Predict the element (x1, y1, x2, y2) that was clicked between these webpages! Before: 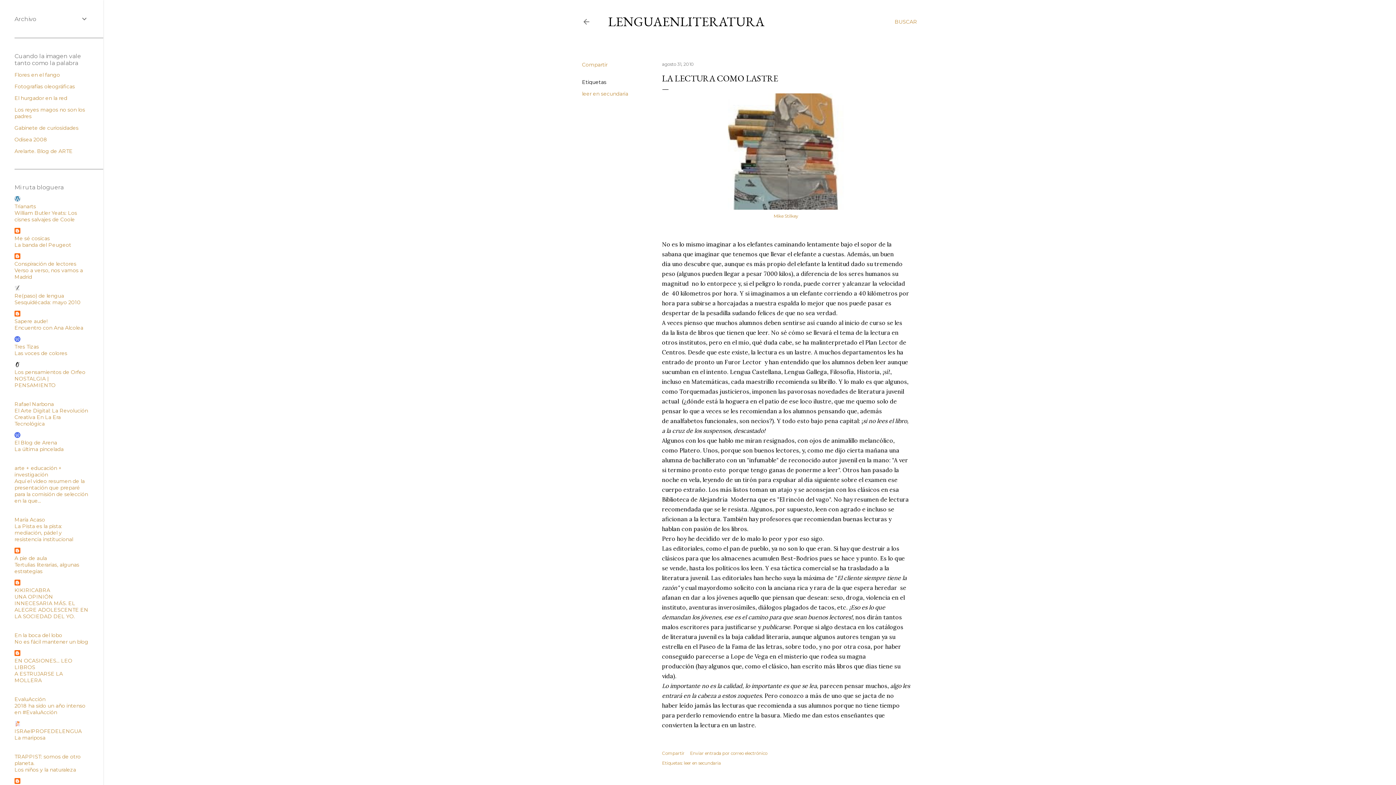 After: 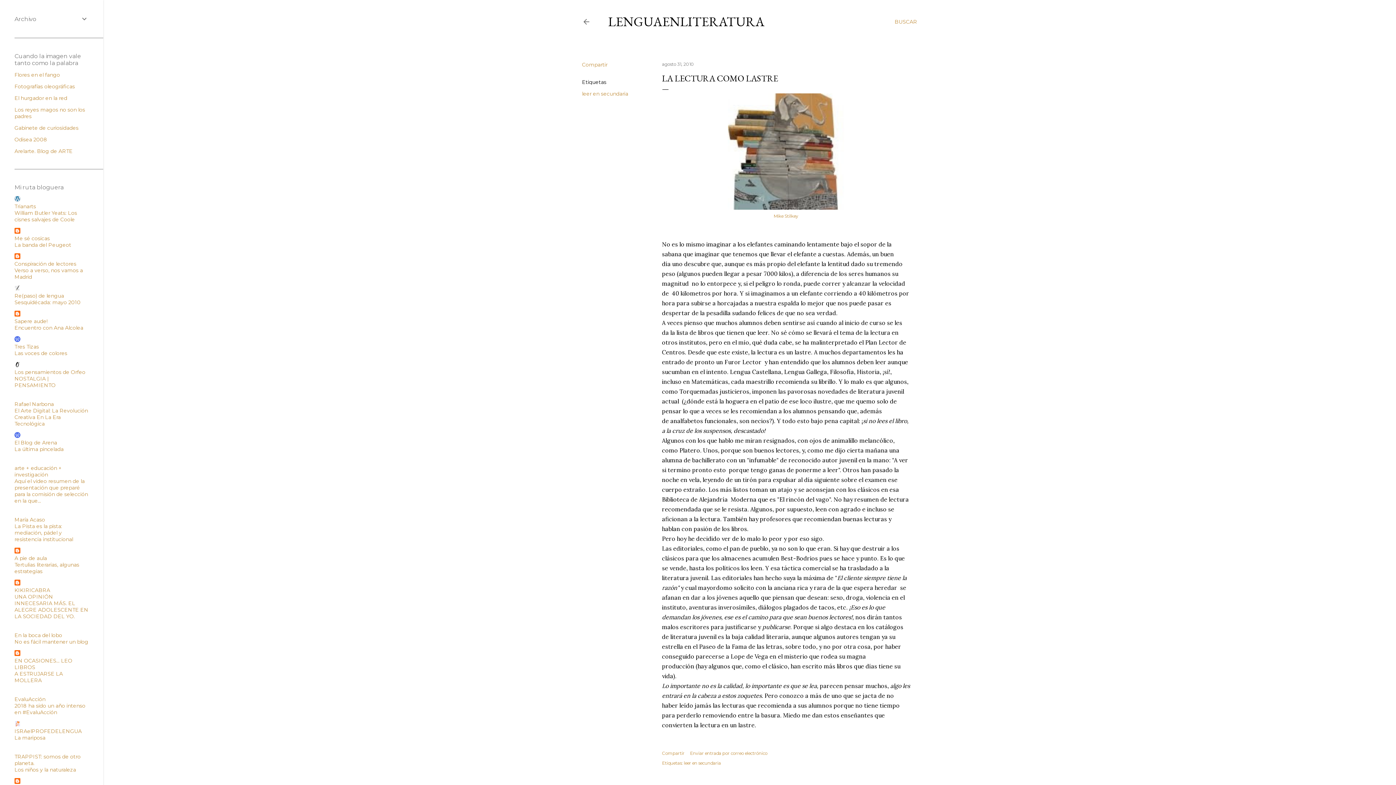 Action: label: La mariposa bbox: (14, 734, 45, 741)